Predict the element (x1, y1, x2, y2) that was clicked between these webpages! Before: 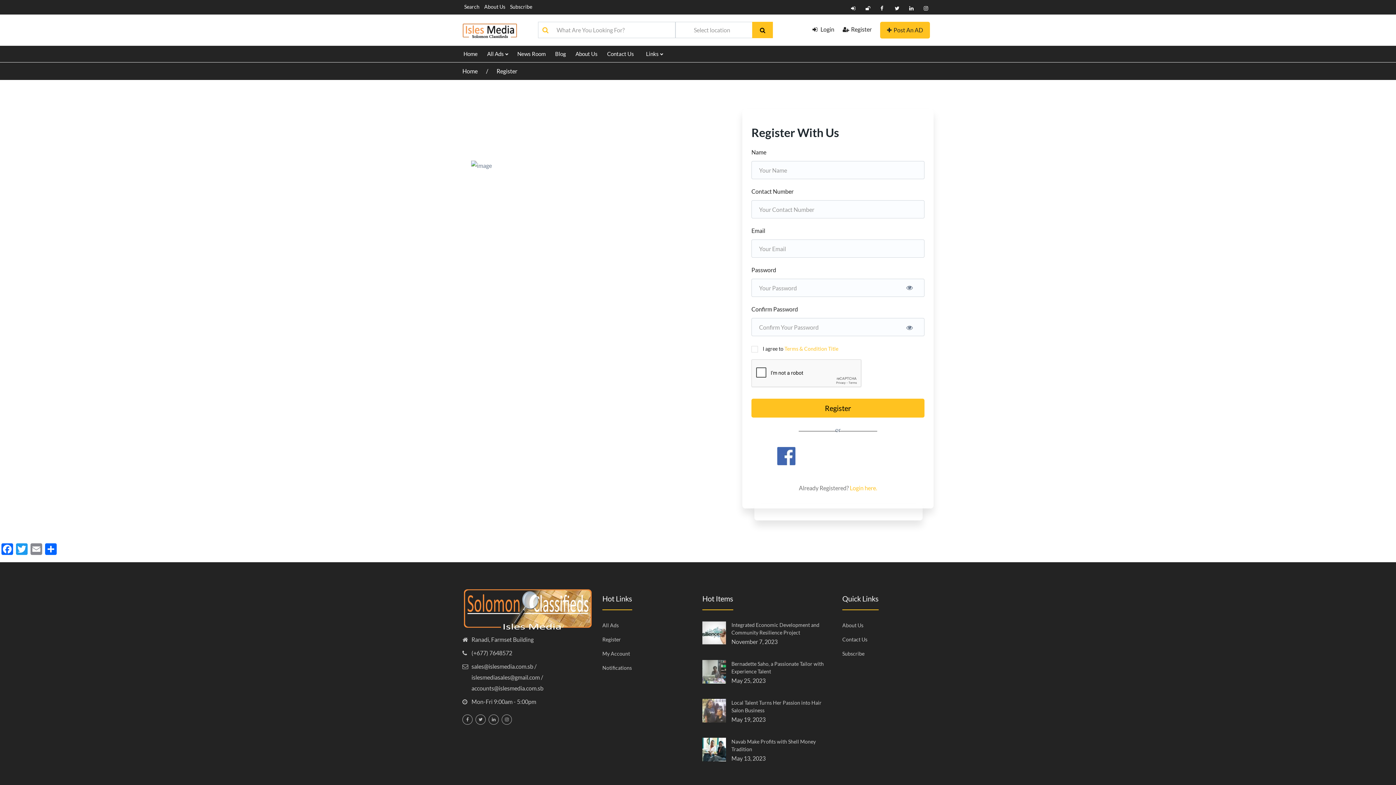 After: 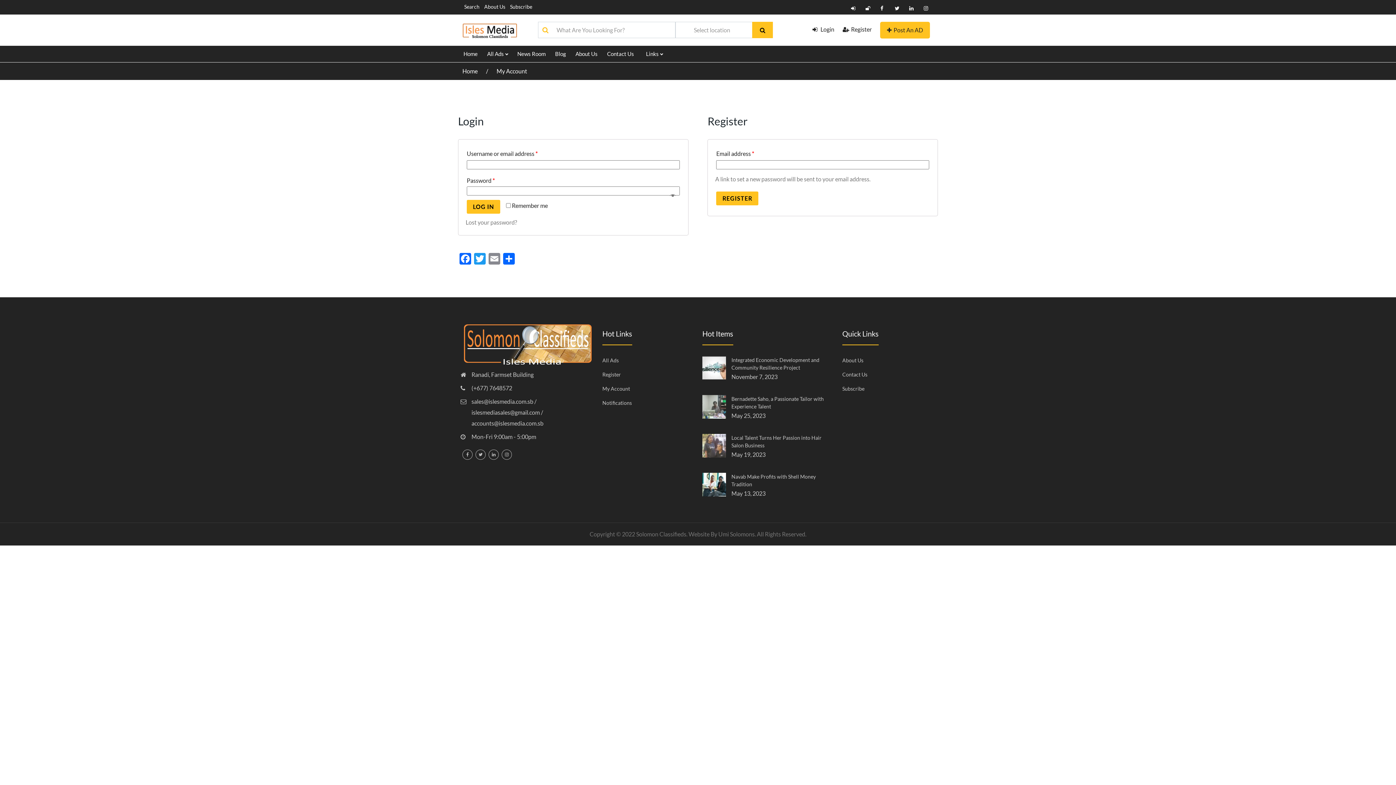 Action: label: My Account bbox: (602, 649, 693, 658)